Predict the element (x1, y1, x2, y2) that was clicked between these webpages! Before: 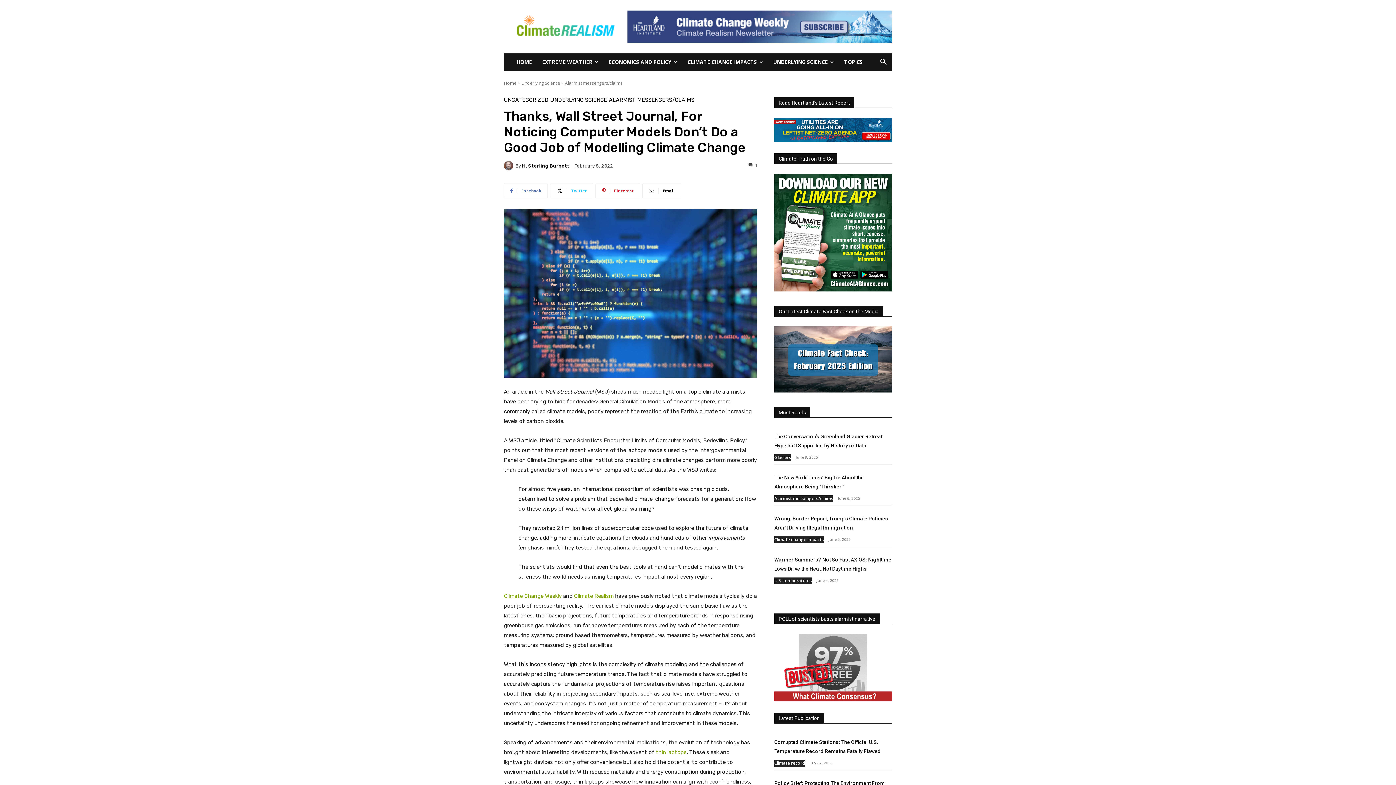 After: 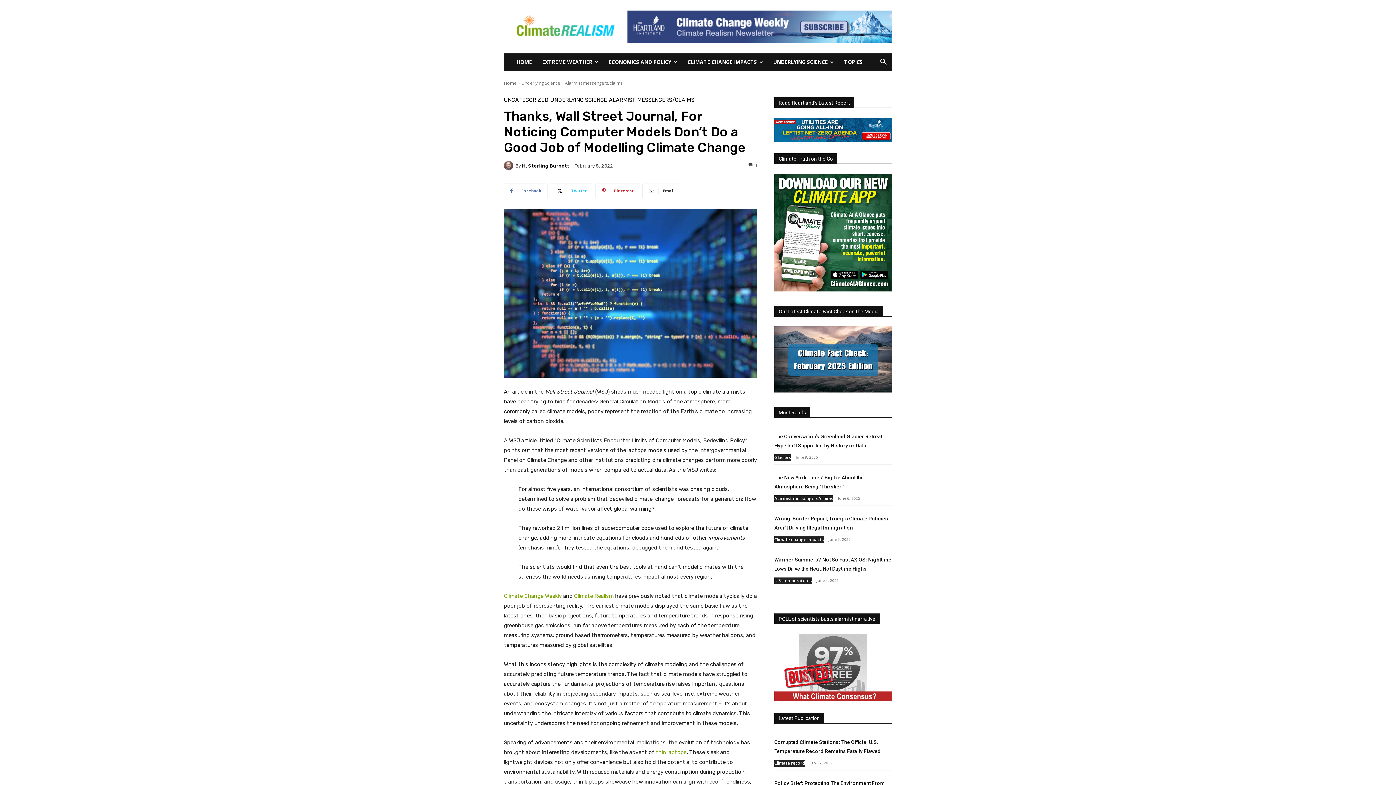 Action: bbox: (642, 183, 681, 198) label: Email